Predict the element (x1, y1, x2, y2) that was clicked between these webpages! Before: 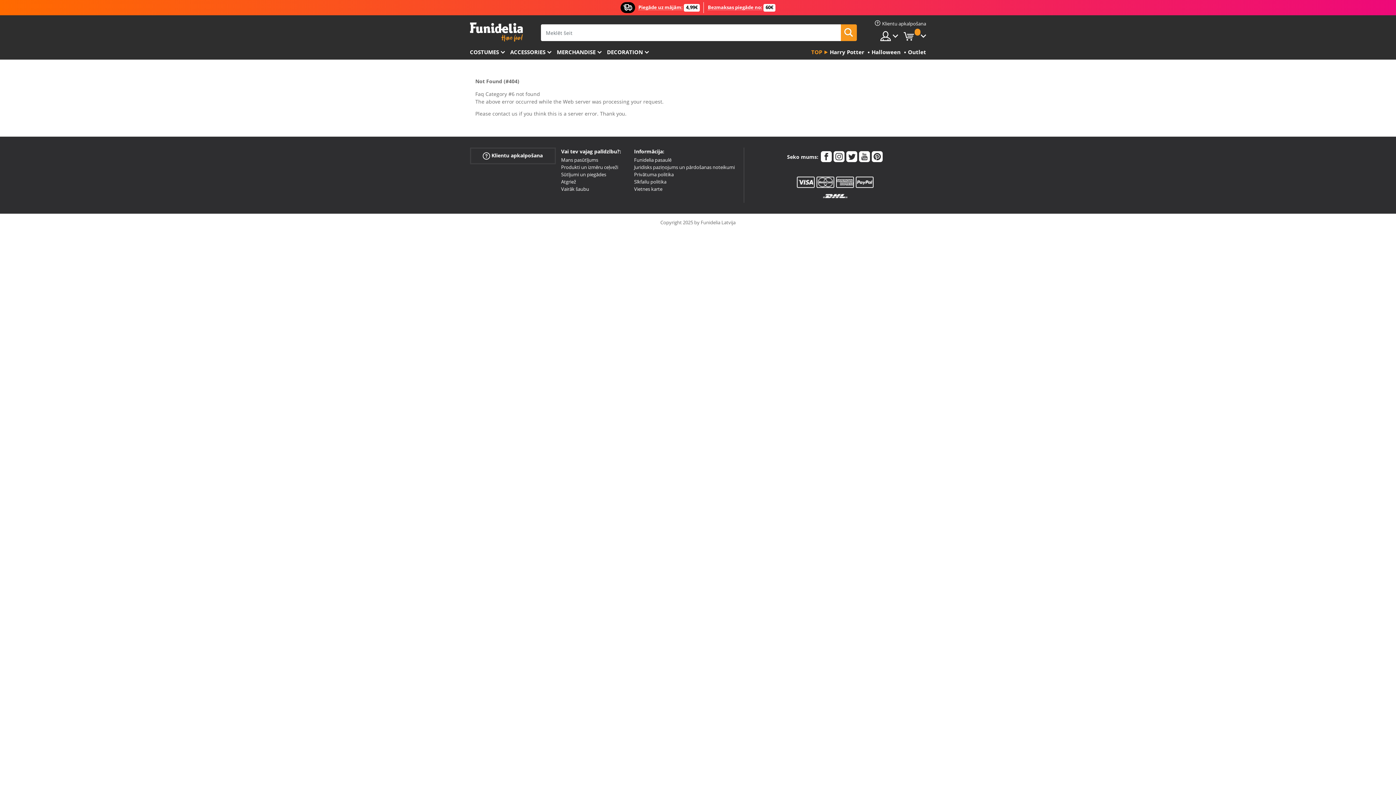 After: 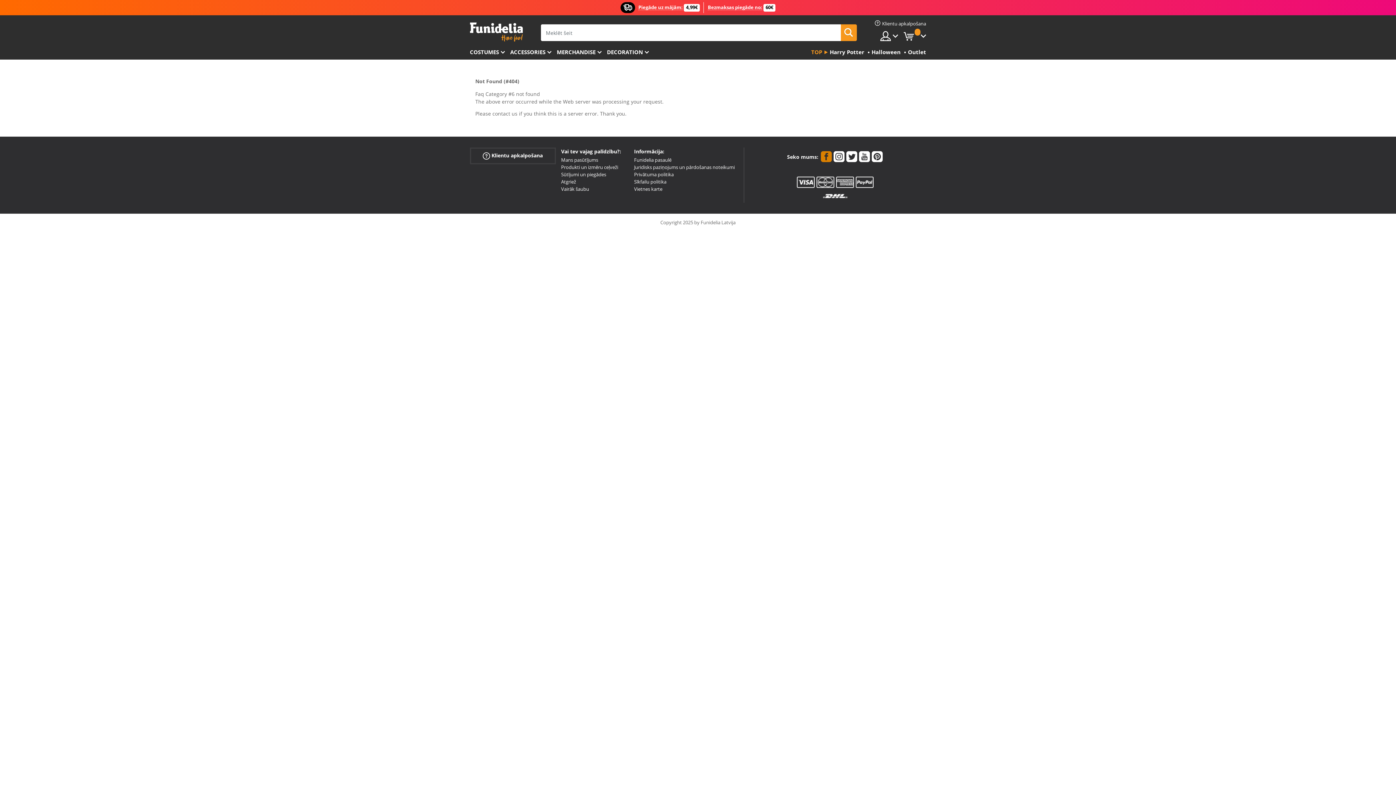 Action: bbox: (821, 151, 832, 164)